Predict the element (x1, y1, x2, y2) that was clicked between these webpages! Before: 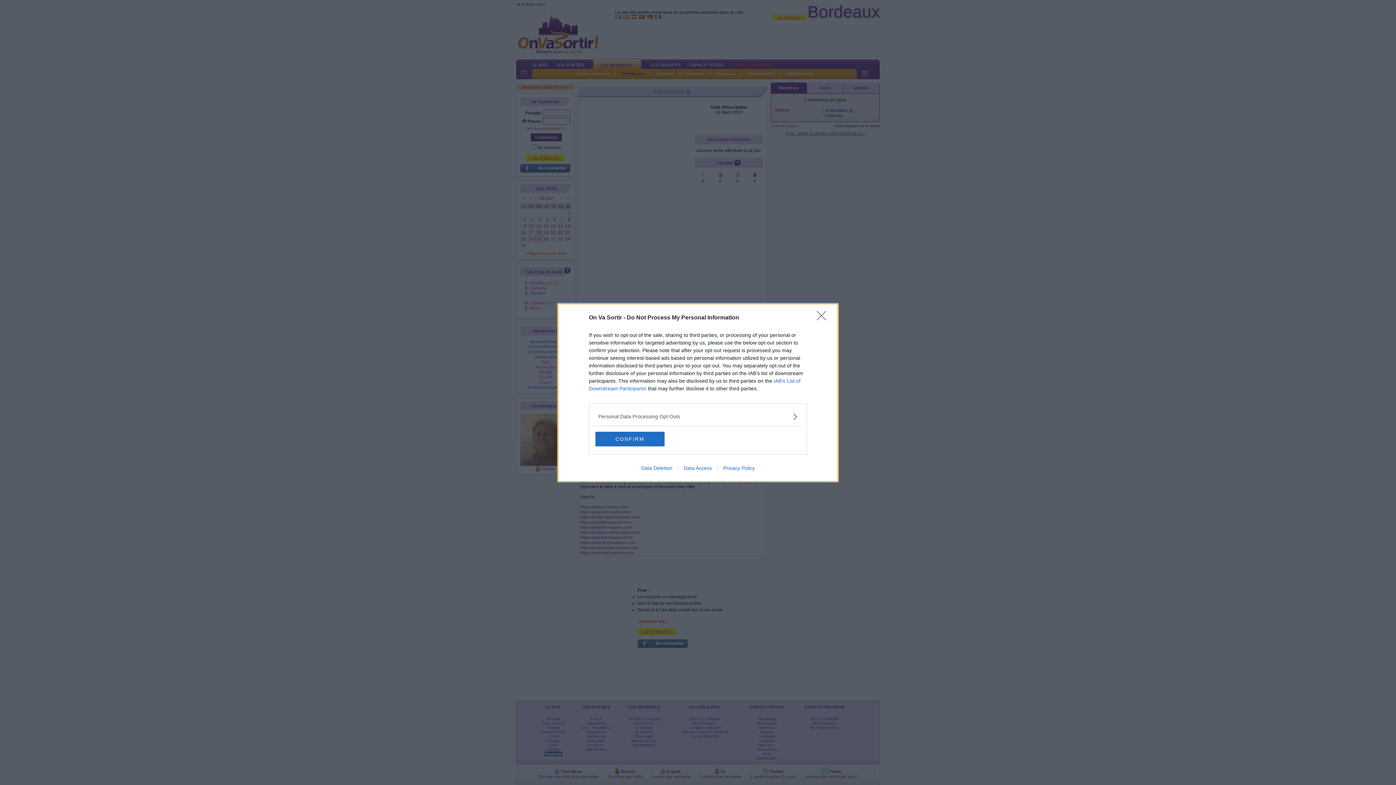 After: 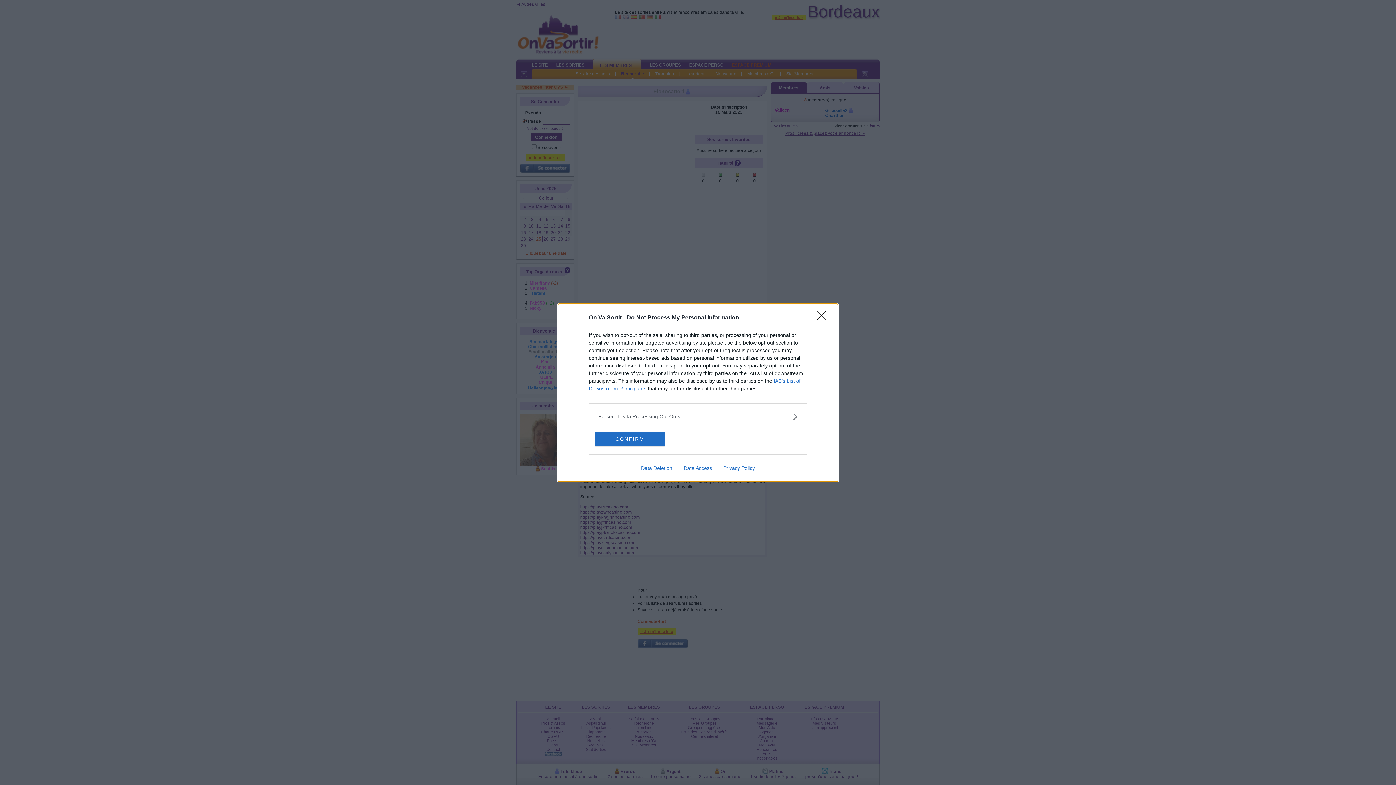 Action: label: Privacy Policy bbox: (717, 465, 760, 471)